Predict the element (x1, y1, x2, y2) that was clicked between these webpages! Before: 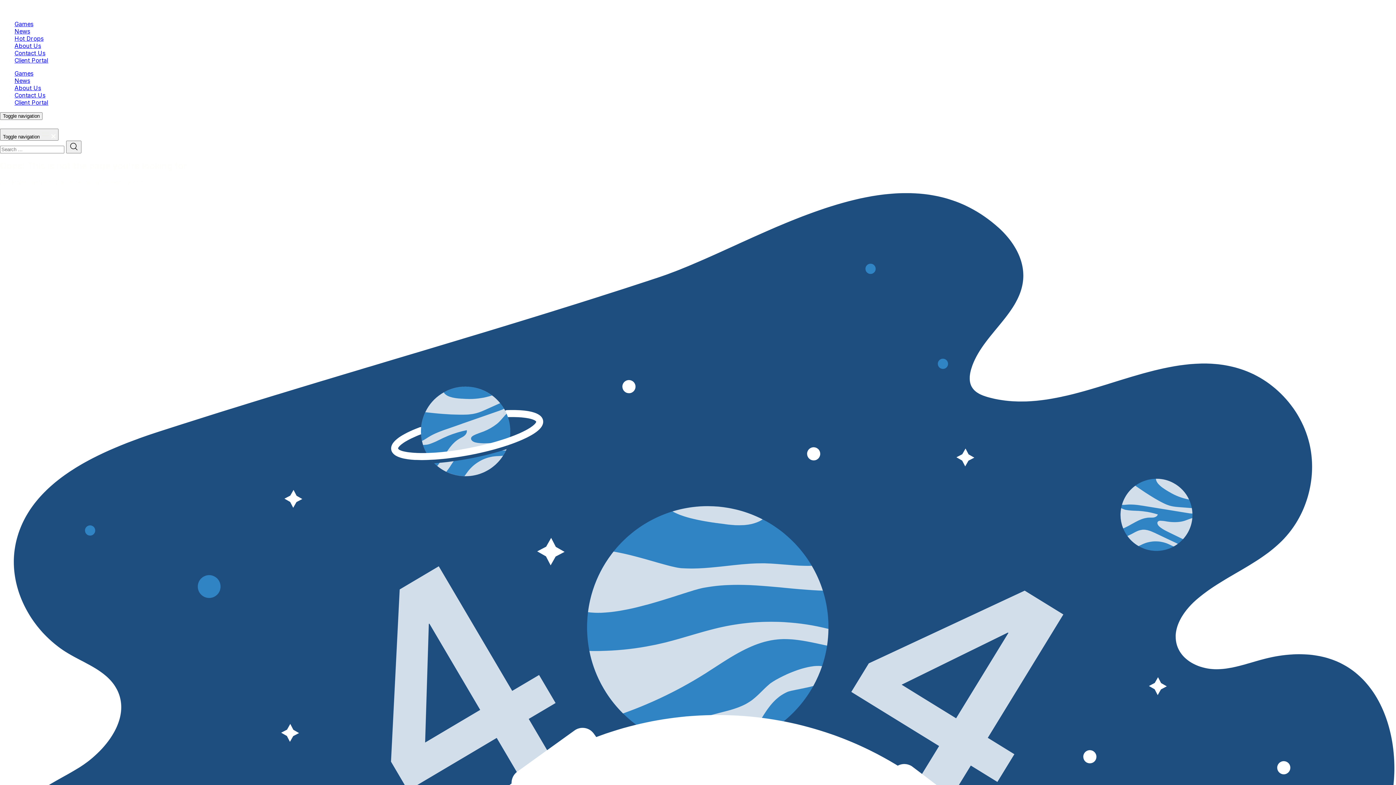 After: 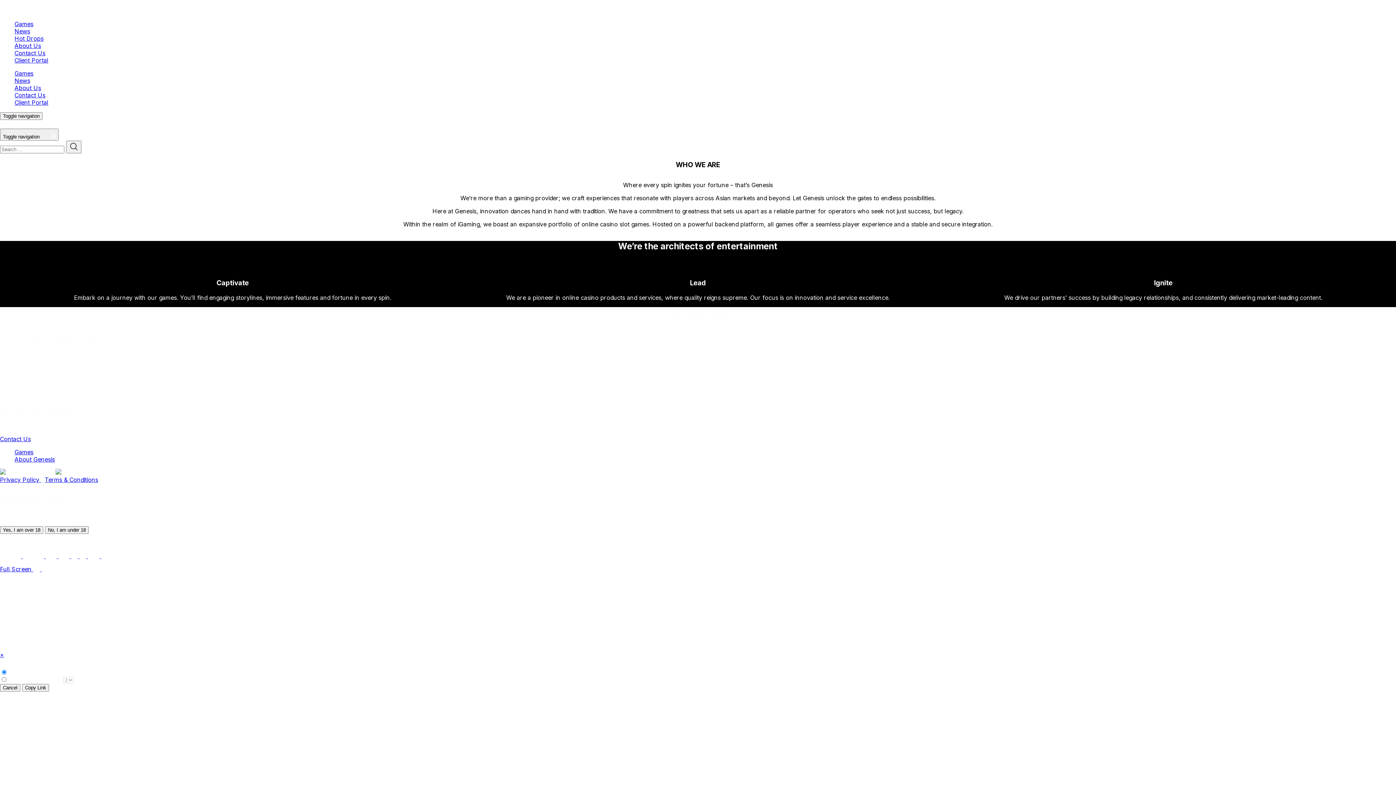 Action: bbox: (14, 84, 41, 91) label: About Us